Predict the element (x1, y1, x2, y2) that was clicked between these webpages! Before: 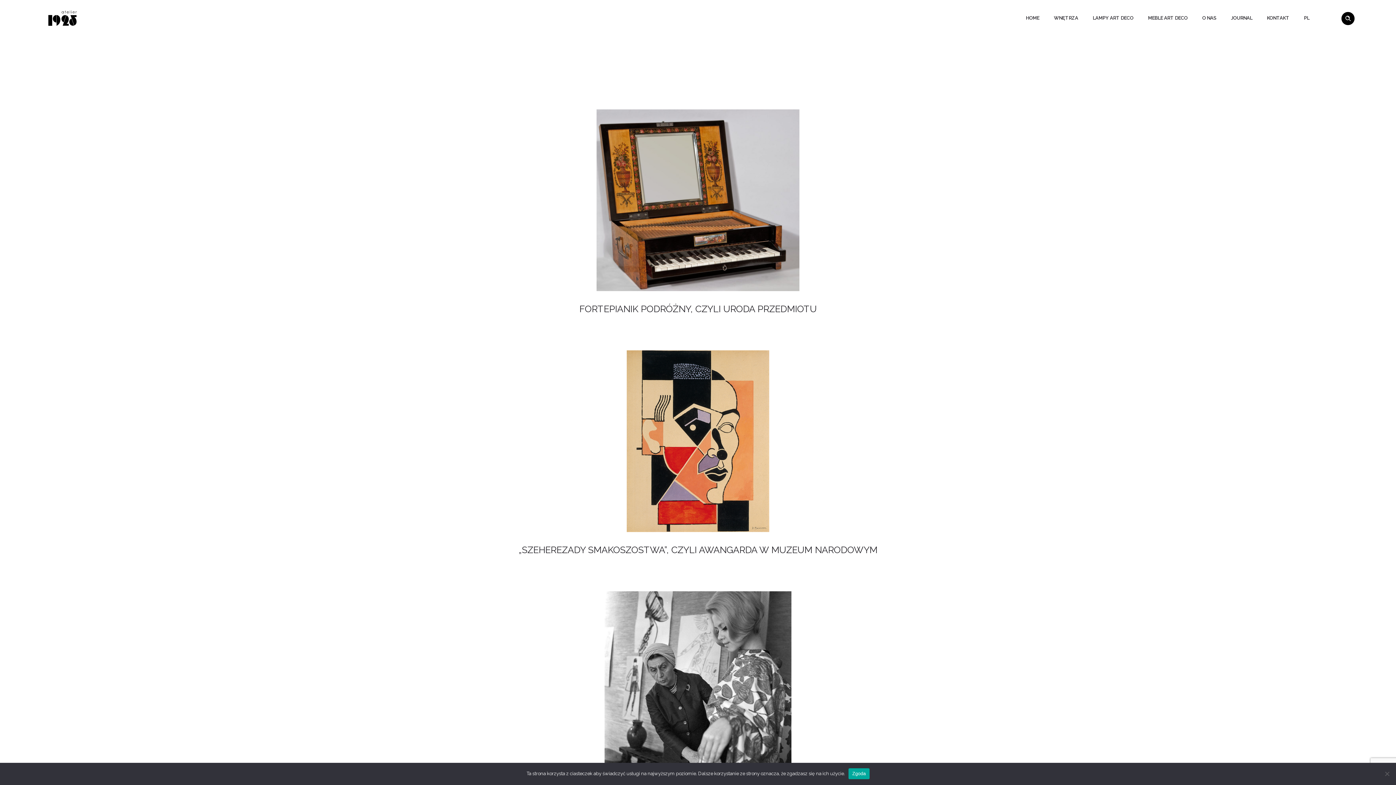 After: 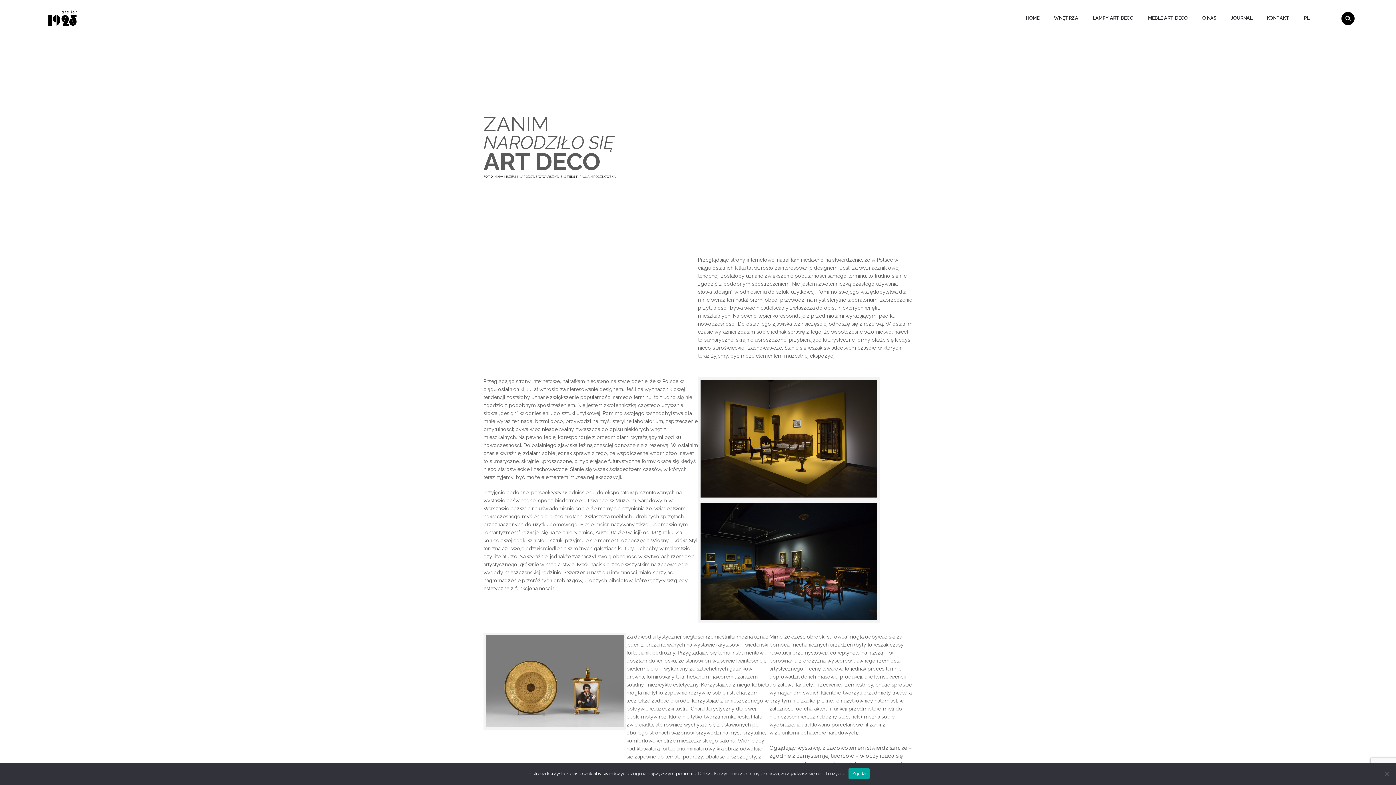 Action: label: FORTEPIANIK PODRÓŻNY, CZYLI URODA PRZEDMIOTU bbox: (579, 304, 816, 314)